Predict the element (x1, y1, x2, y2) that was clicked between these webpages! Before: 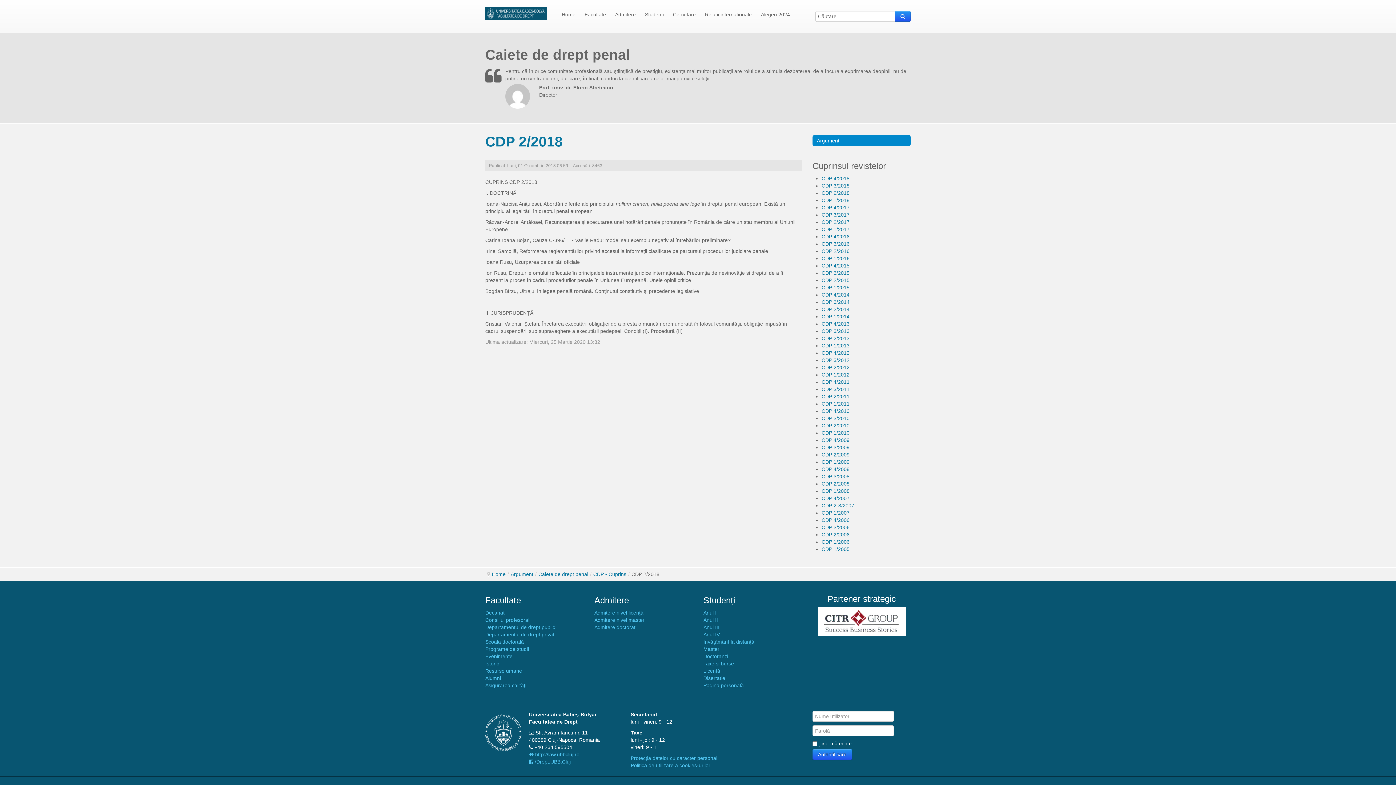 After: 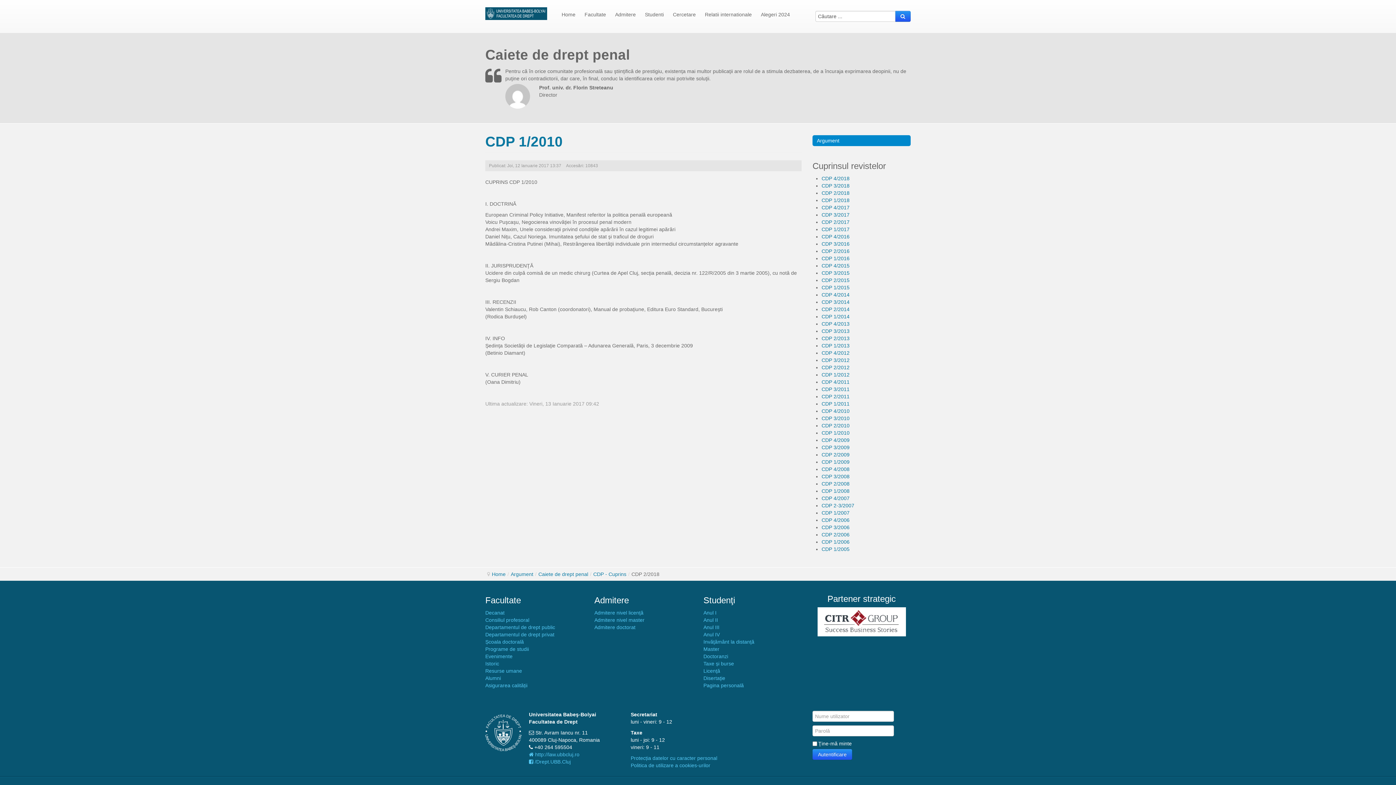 Action: label: CDP 1/2010 bbox: (821, 430, 849, 436)